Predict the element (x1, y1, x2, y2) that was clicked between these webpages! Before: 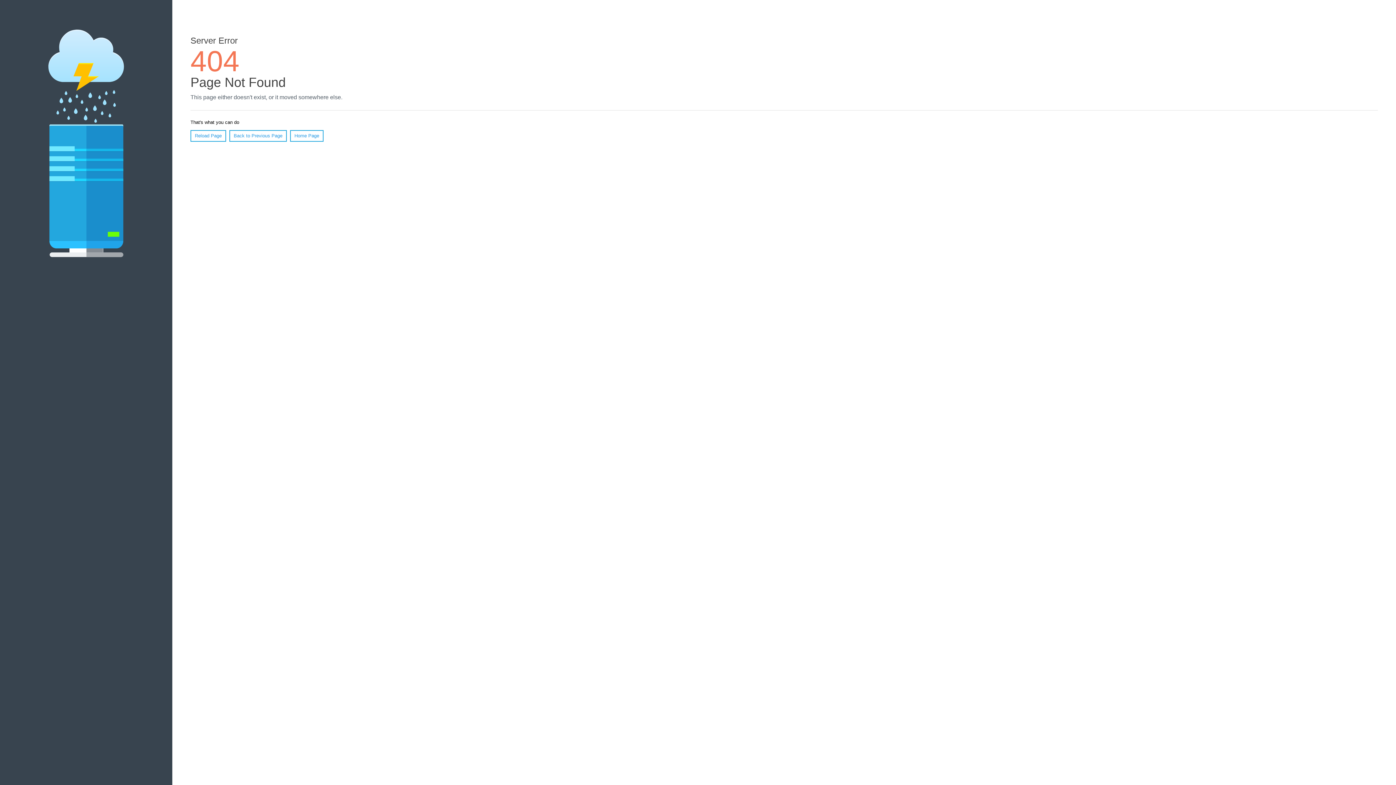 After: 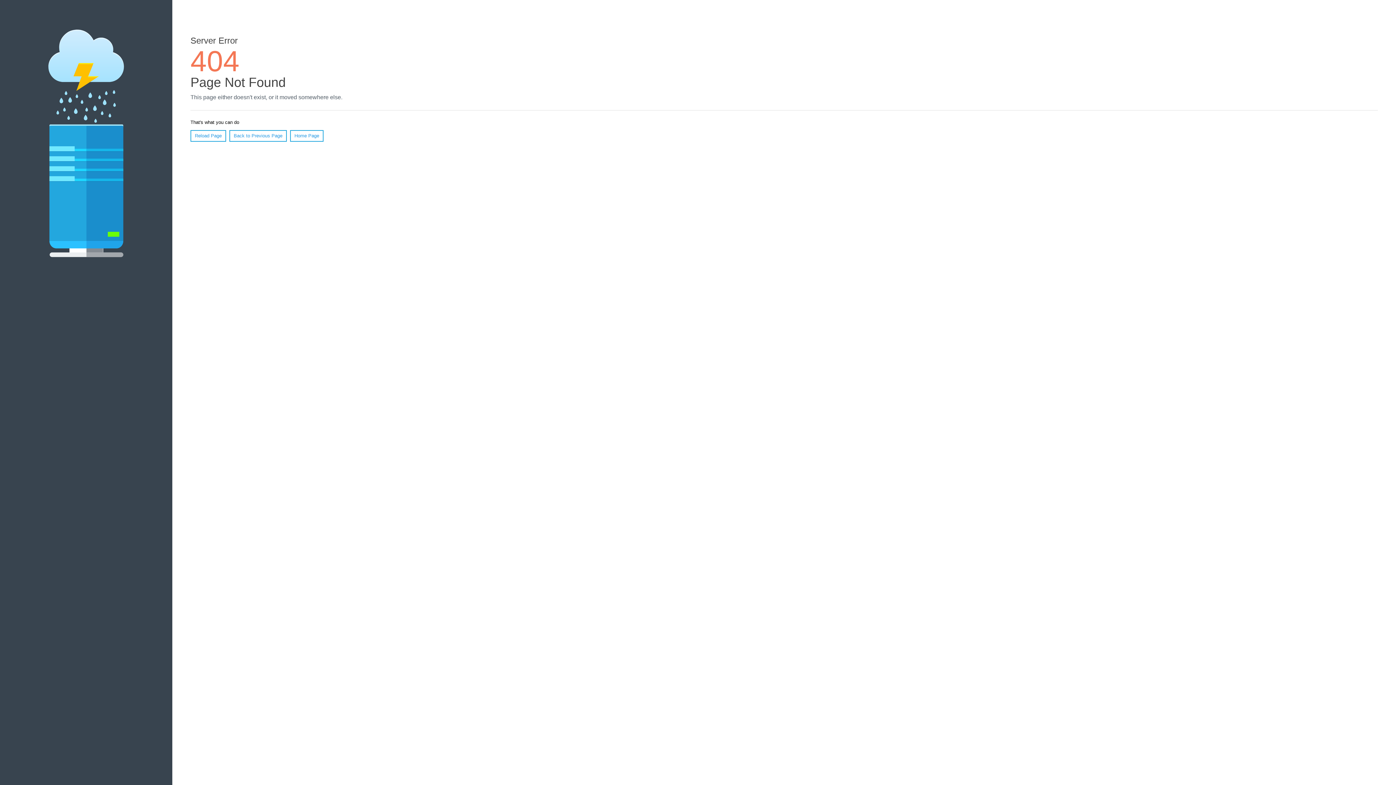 Action: bbox: (190, 130, 226, 141) label: Reload Page